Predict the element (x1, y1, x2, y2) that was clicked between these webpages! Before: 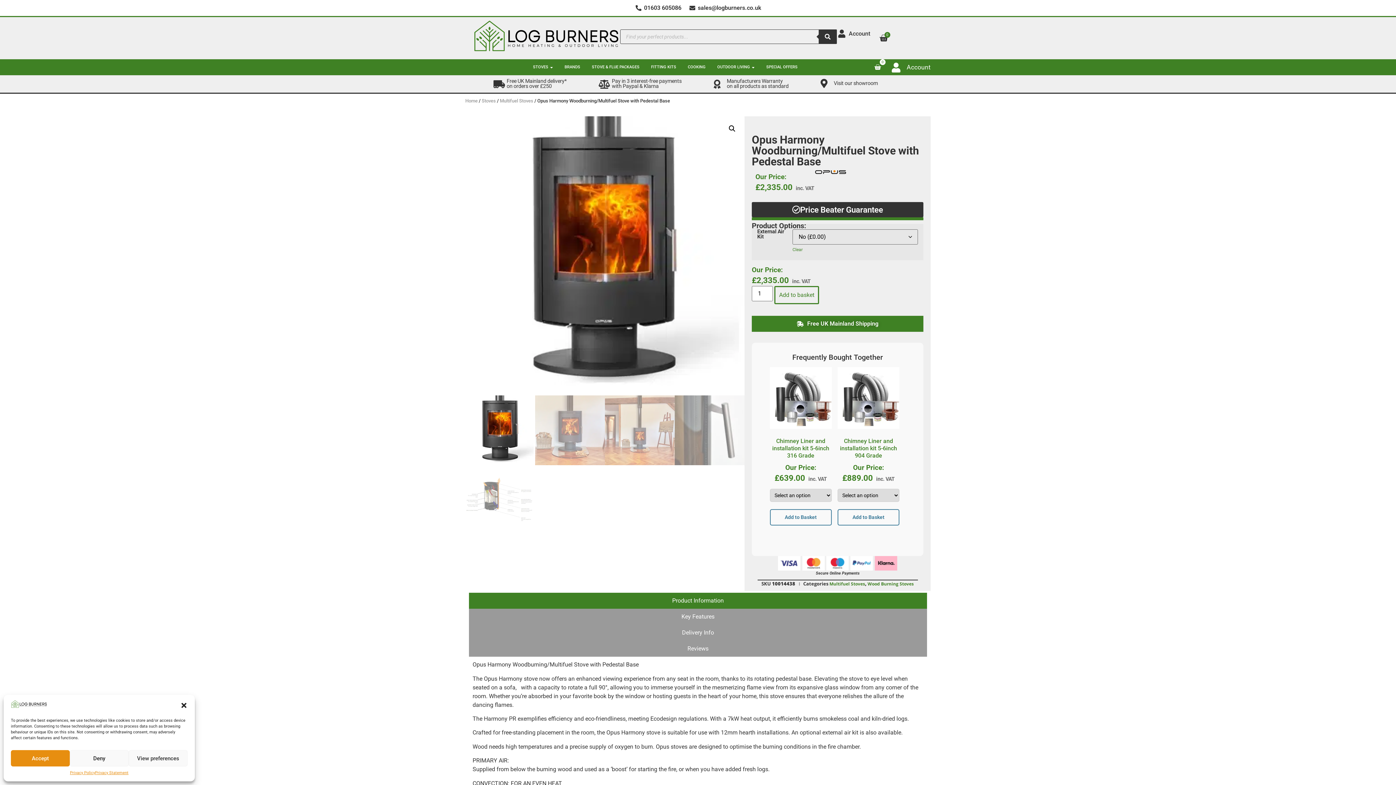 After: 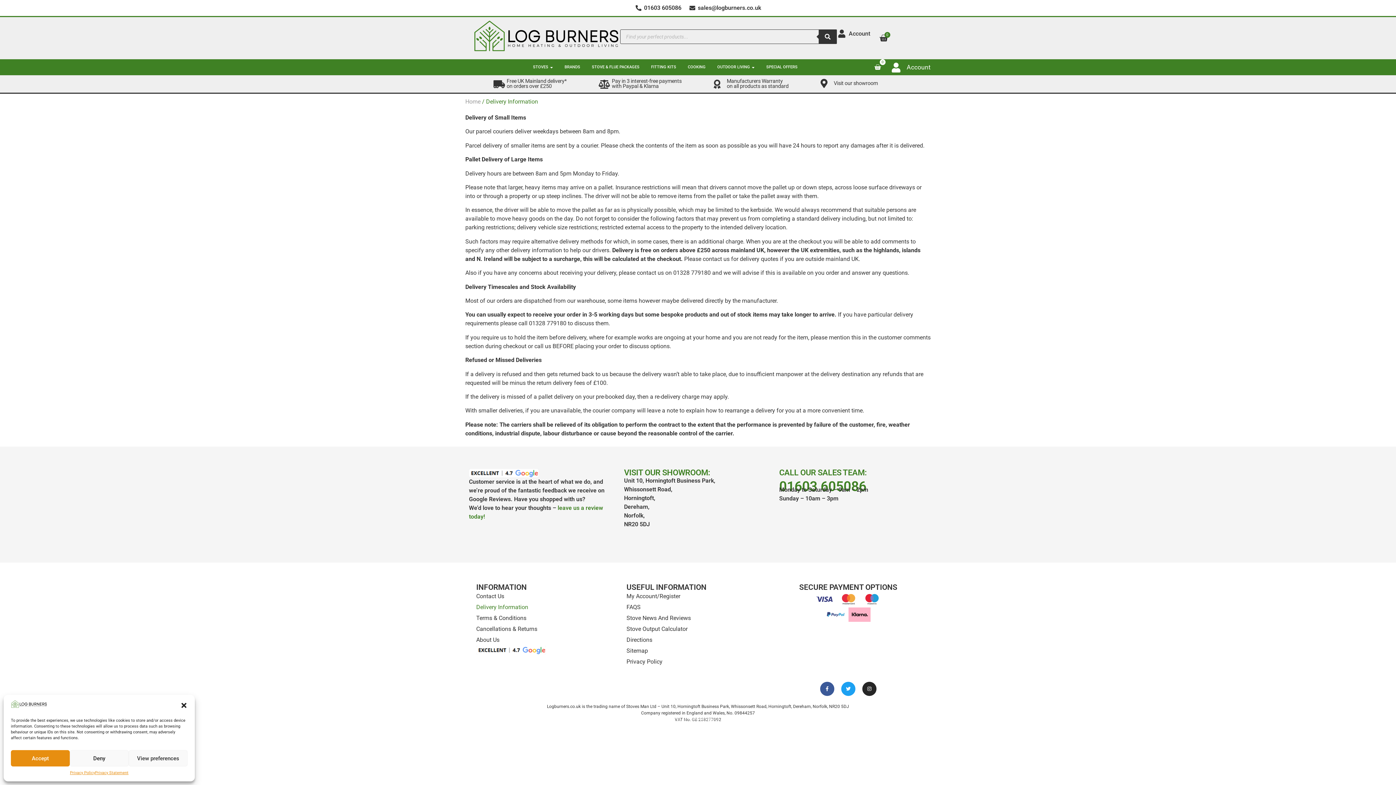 Action: bbox: (493, 78, 566, 89) label: Free UK Mainland delivery*
on orders over £250